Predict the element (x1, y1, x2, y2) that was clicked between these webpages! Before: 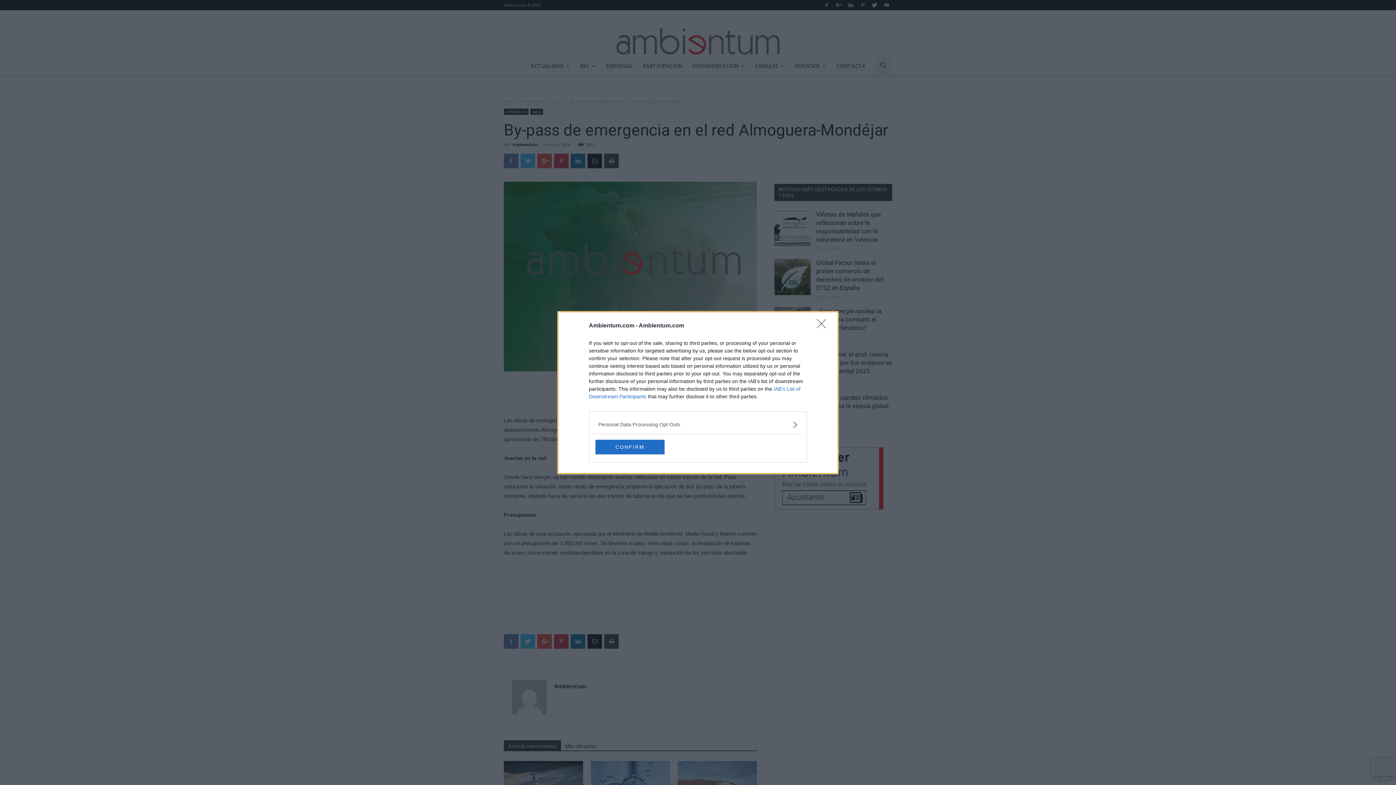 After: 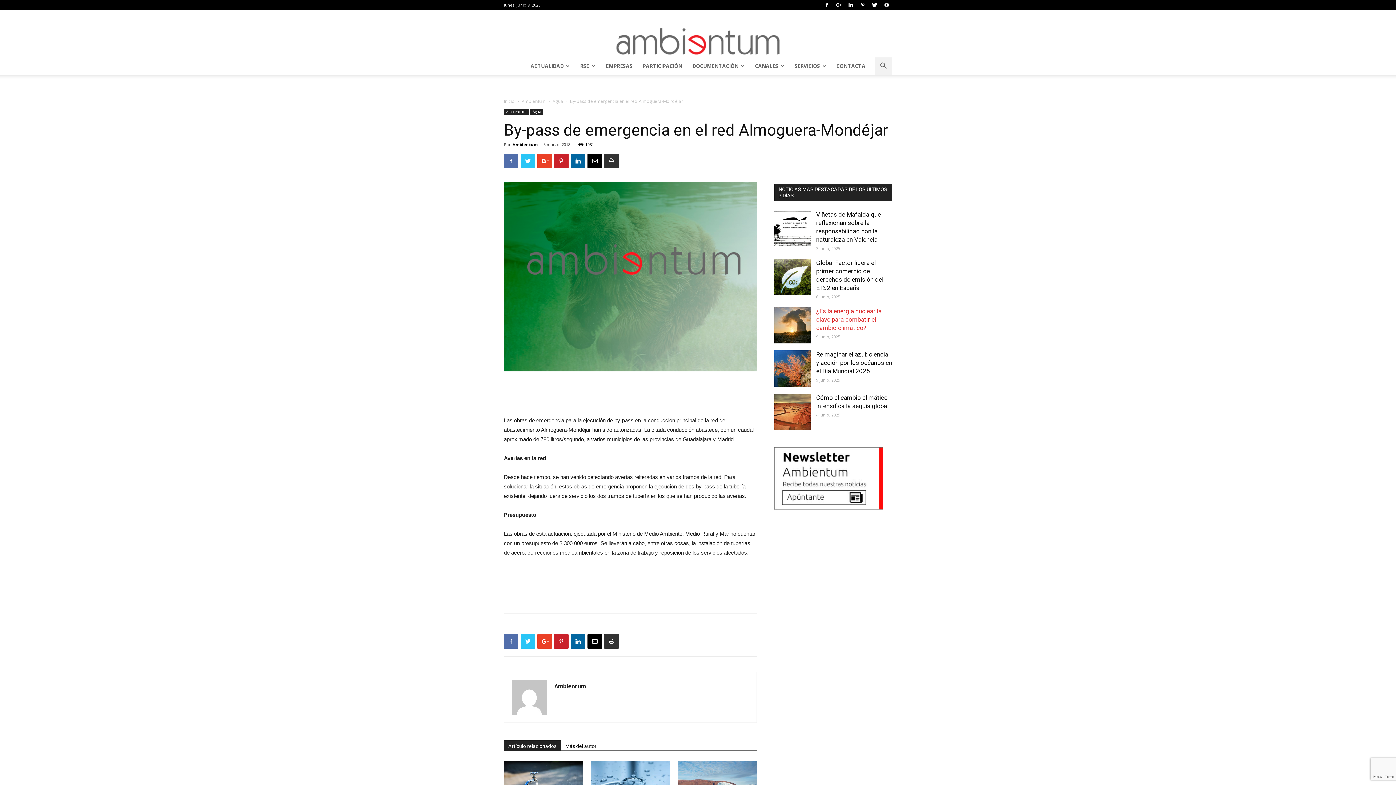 Action: bbox: (817, 319, 830, 332) label: Close